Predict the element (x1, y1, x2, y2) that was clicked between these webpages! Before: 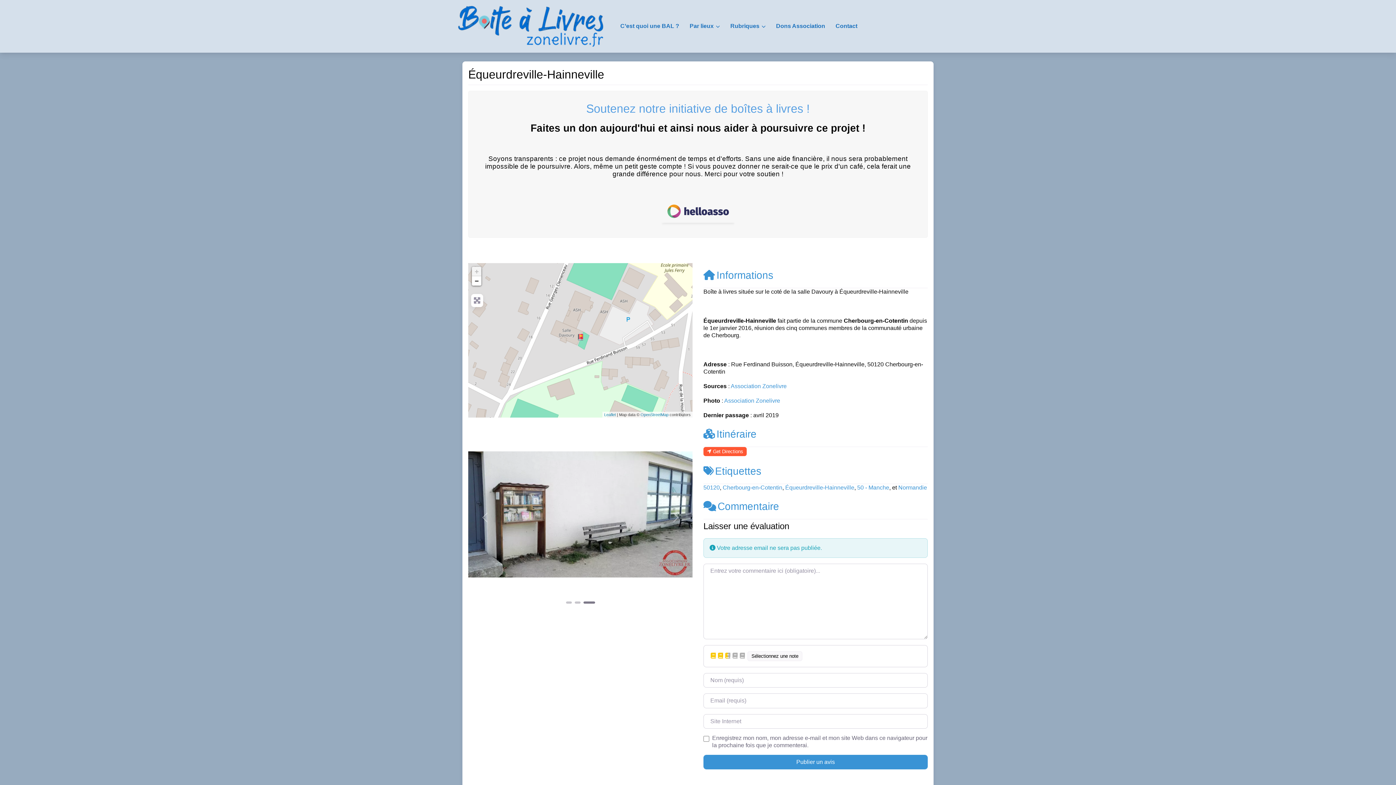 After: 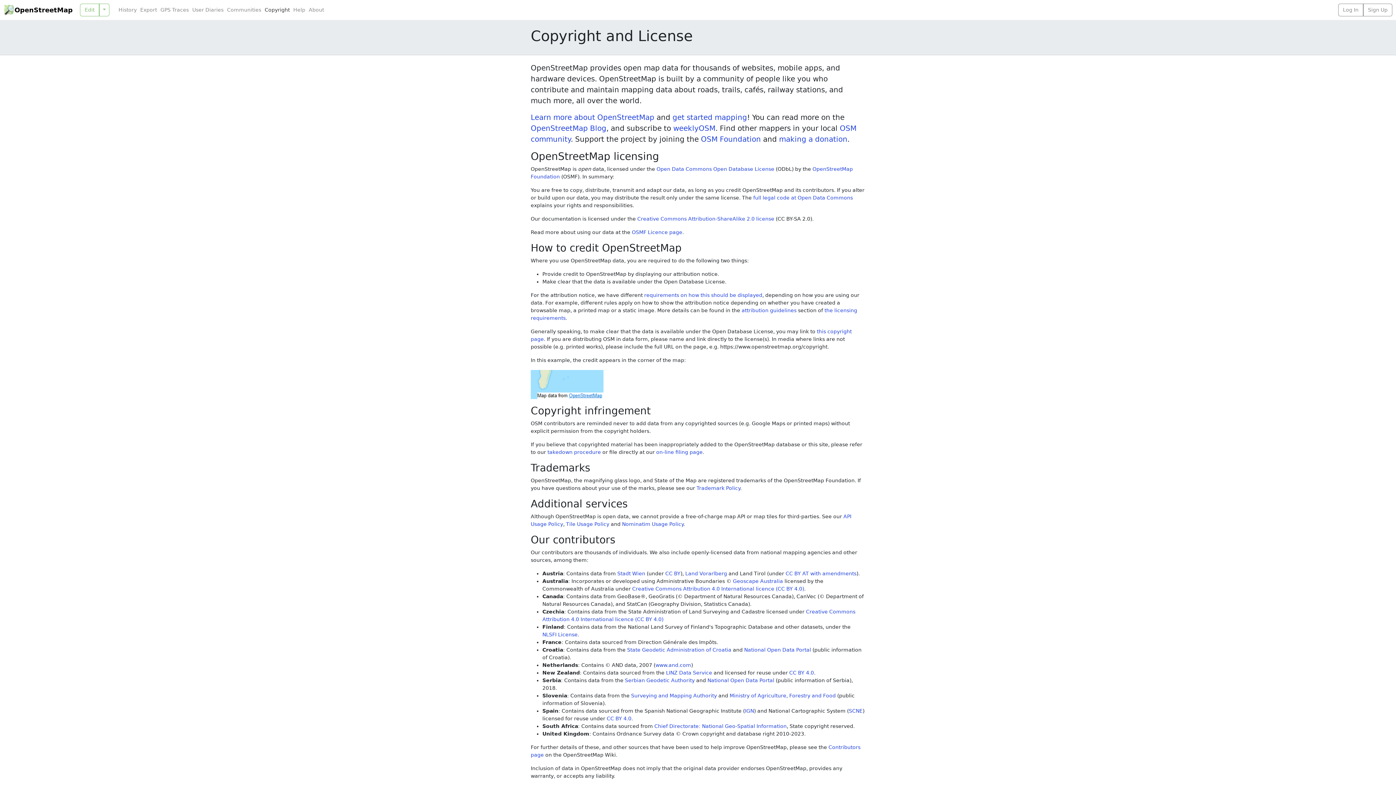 Action: bbox: (640, 412, 668, 417) label: OpenStreetMap